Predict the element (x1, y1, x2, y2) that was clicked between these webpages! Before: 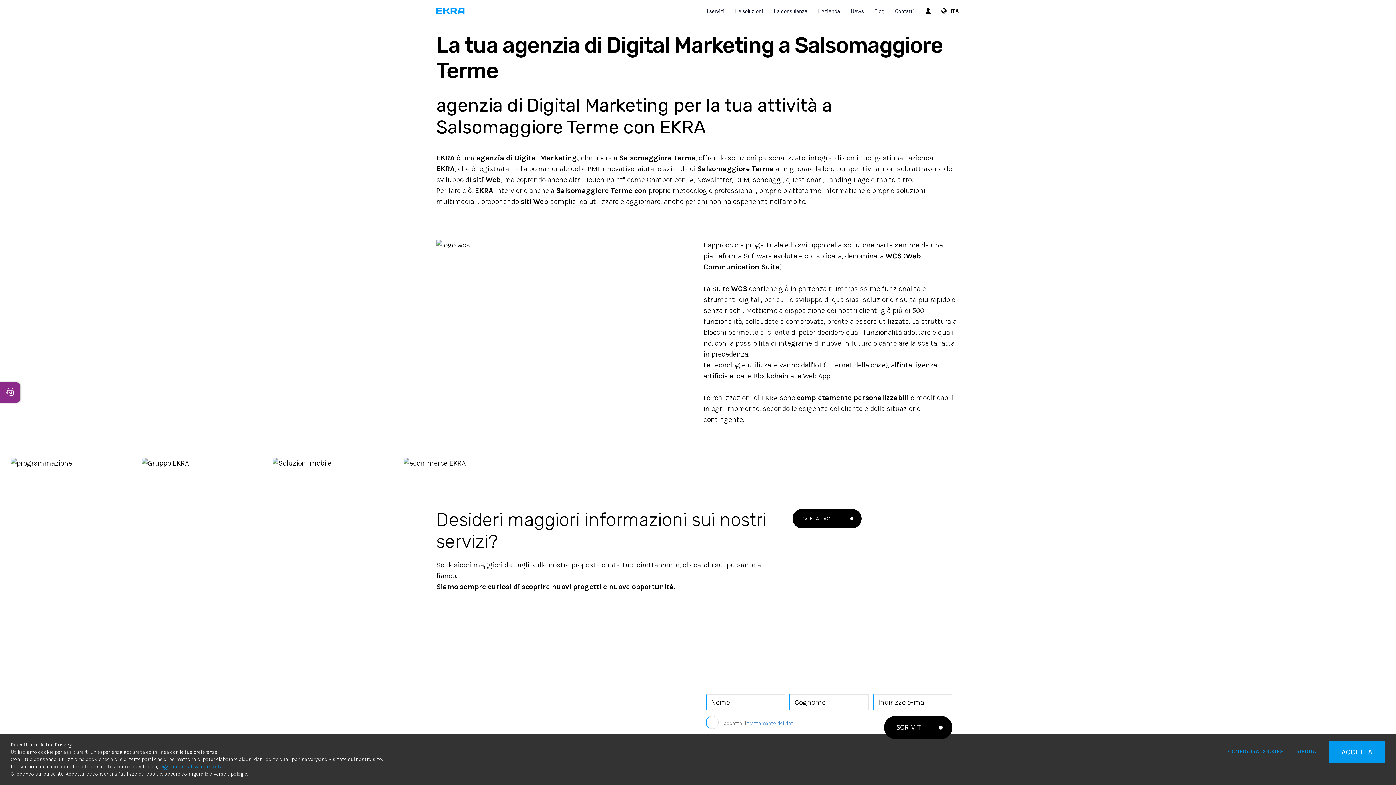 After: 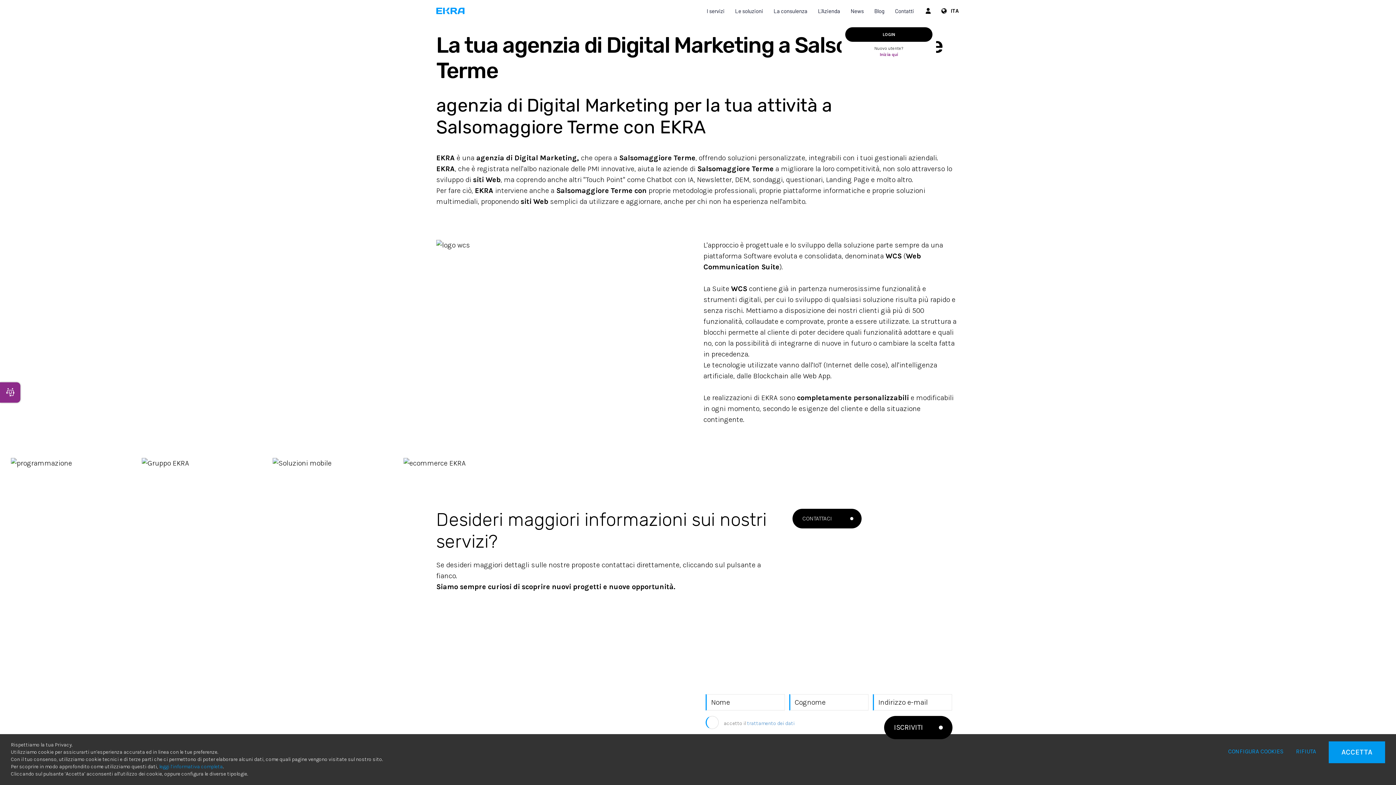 Action: bbox: (922, 0, 936, 21)